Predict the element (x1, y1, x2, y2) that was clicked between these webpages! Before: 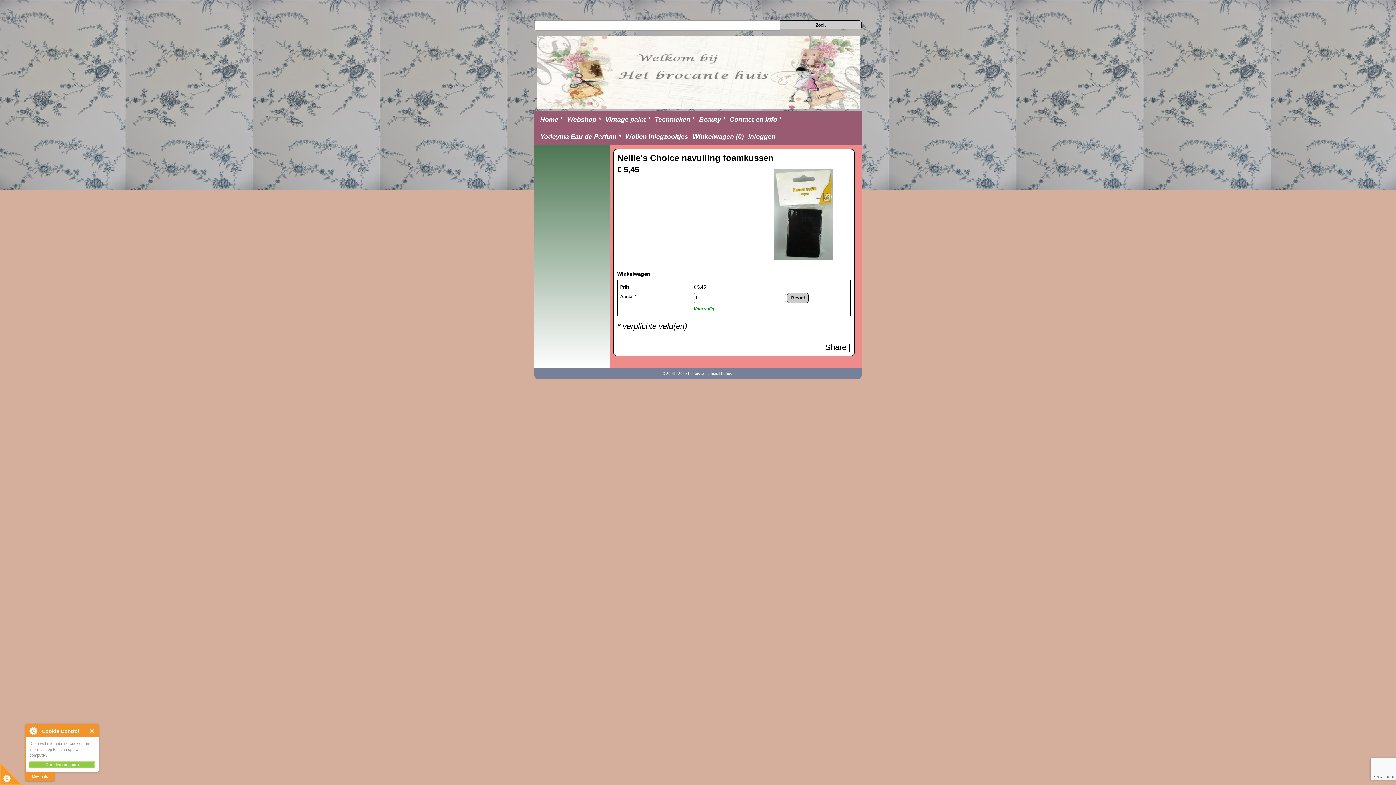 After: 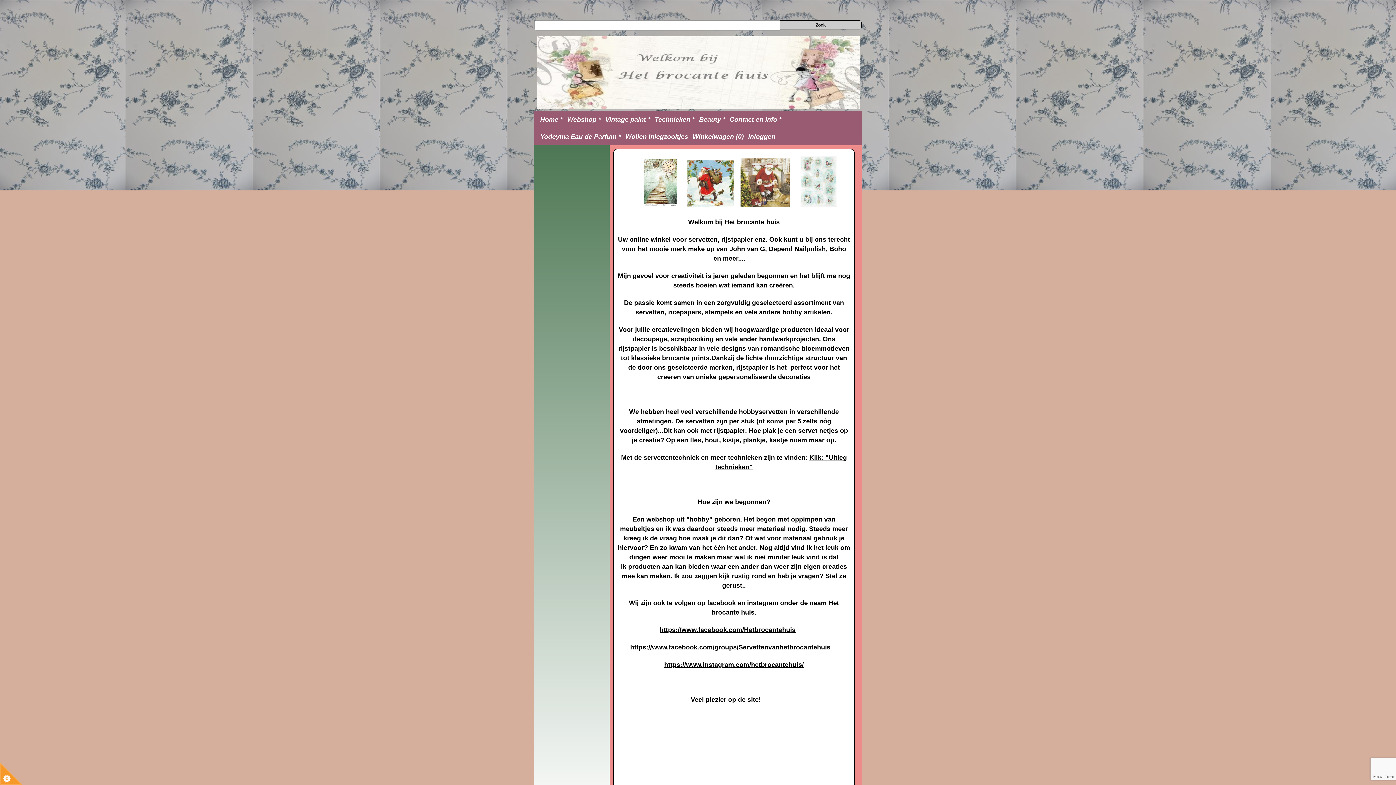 Action: bbox: (538, 111, 565, 128) label: Home *